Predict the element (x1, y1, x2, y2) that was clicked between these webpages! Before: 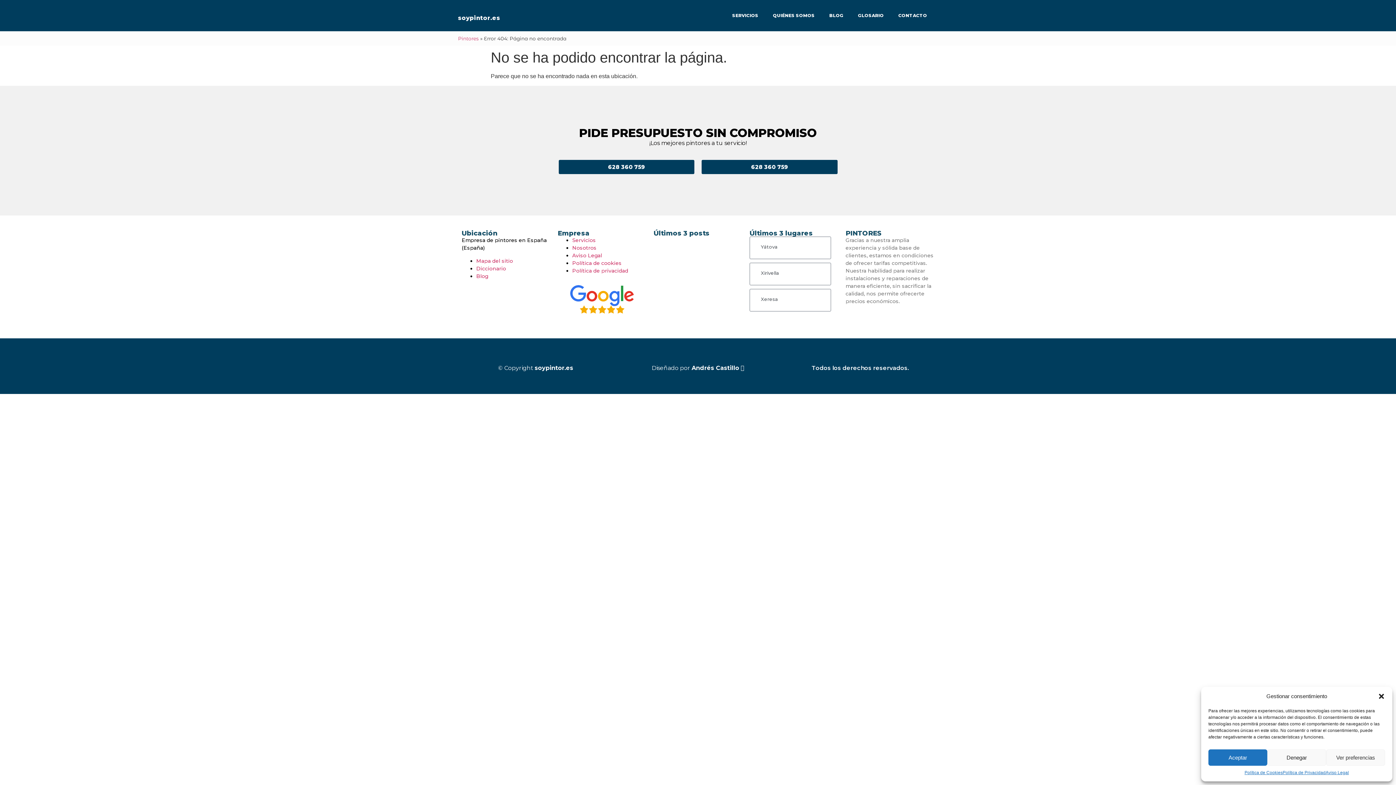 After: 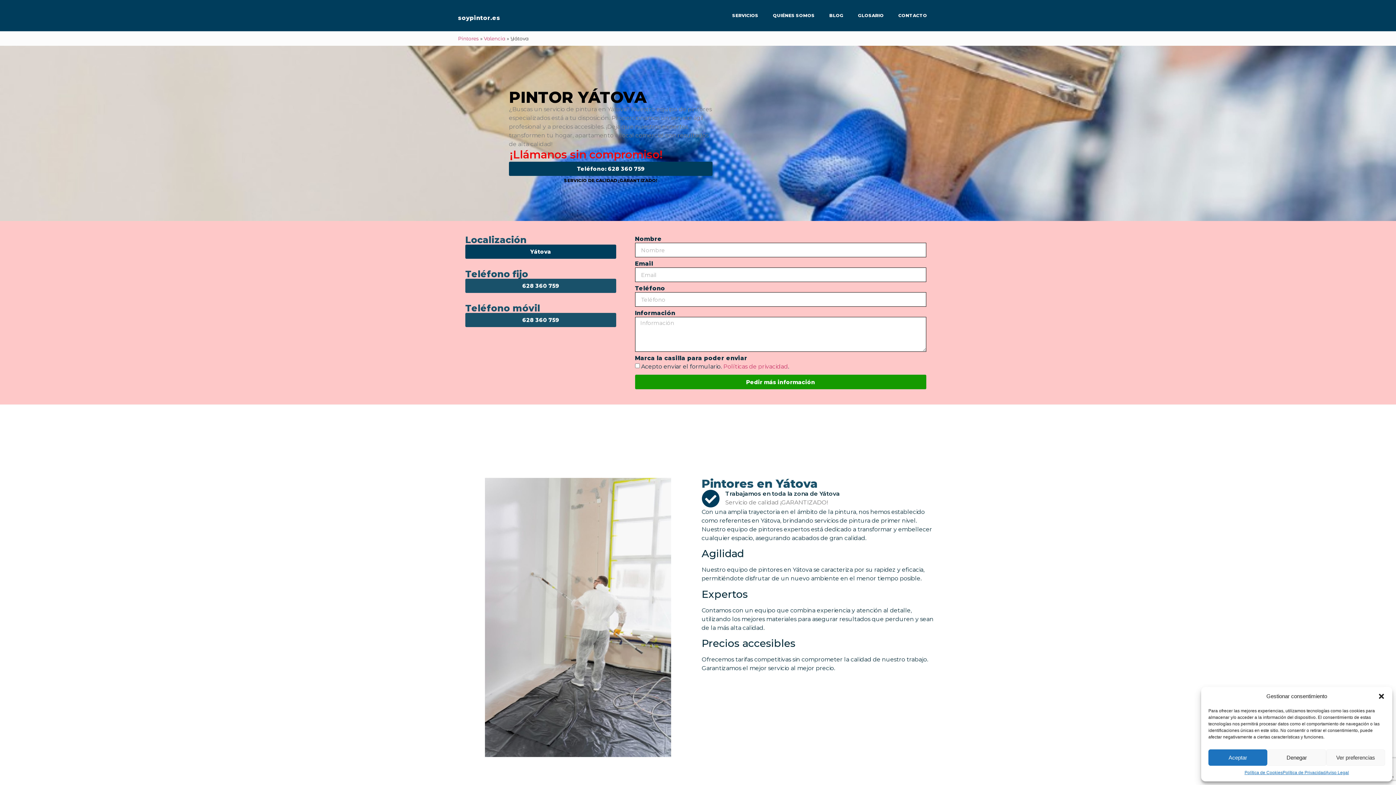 Action: label: Yátova bbox: (761, 244, 777, 249)